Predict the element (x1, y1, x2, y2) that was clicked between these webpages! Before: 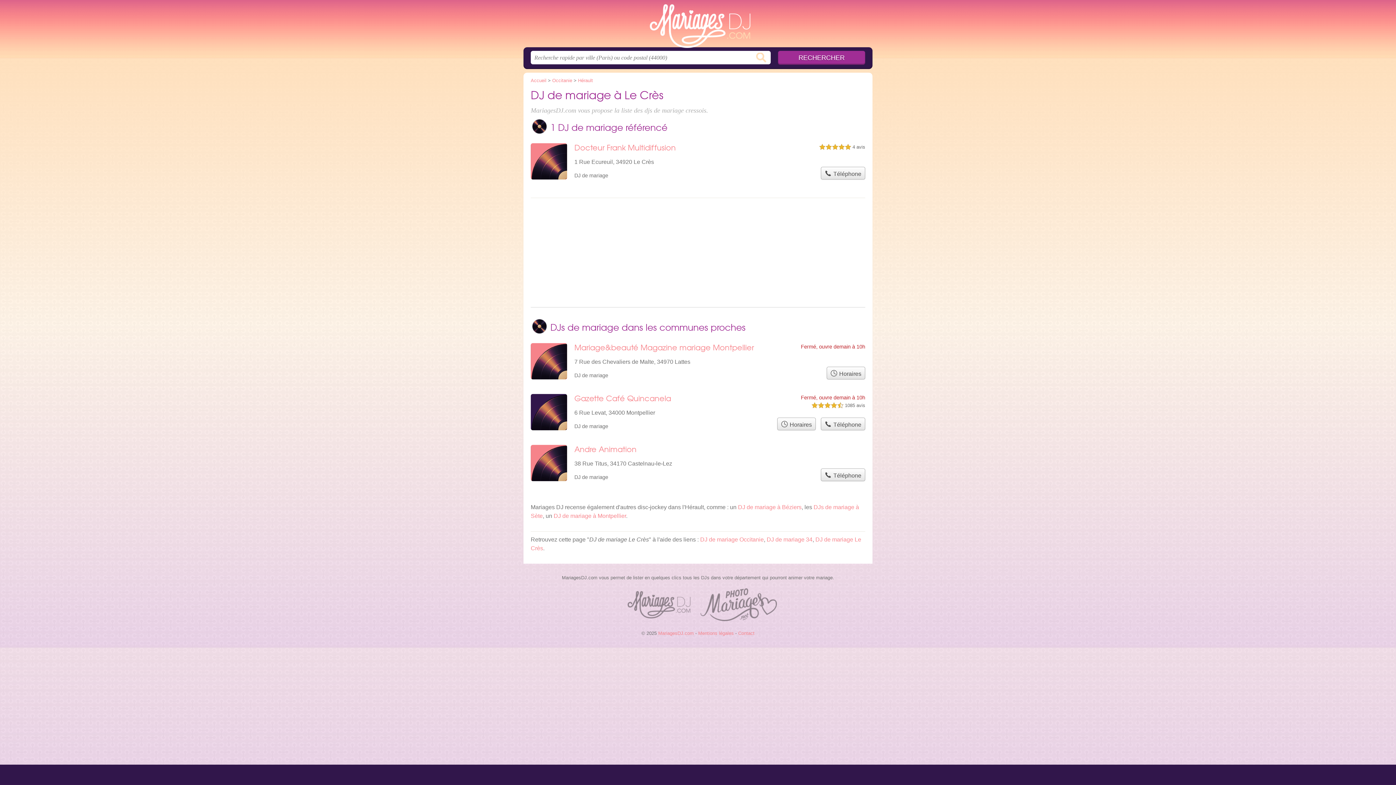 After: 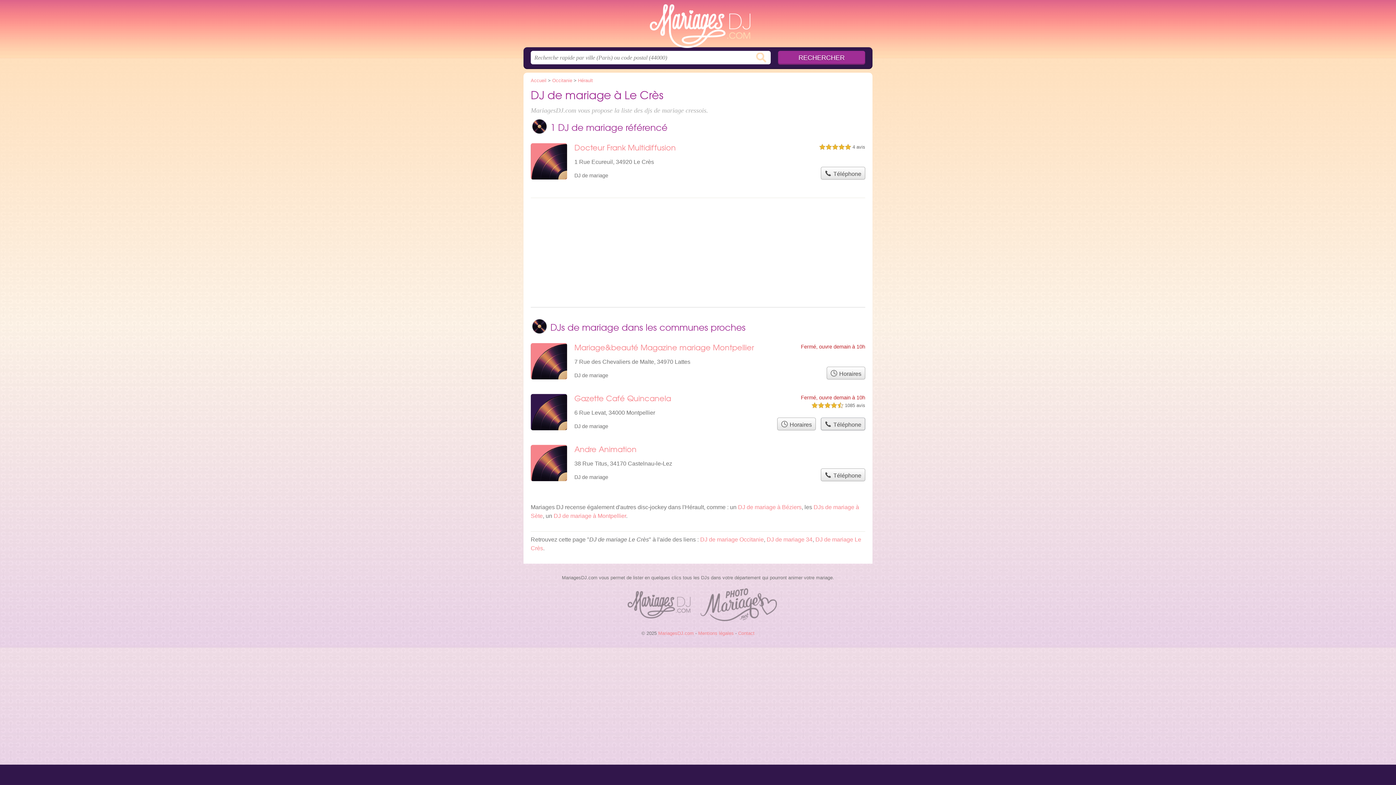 Action: label:  Téléphone bbox: (821, 417, 865, 430)